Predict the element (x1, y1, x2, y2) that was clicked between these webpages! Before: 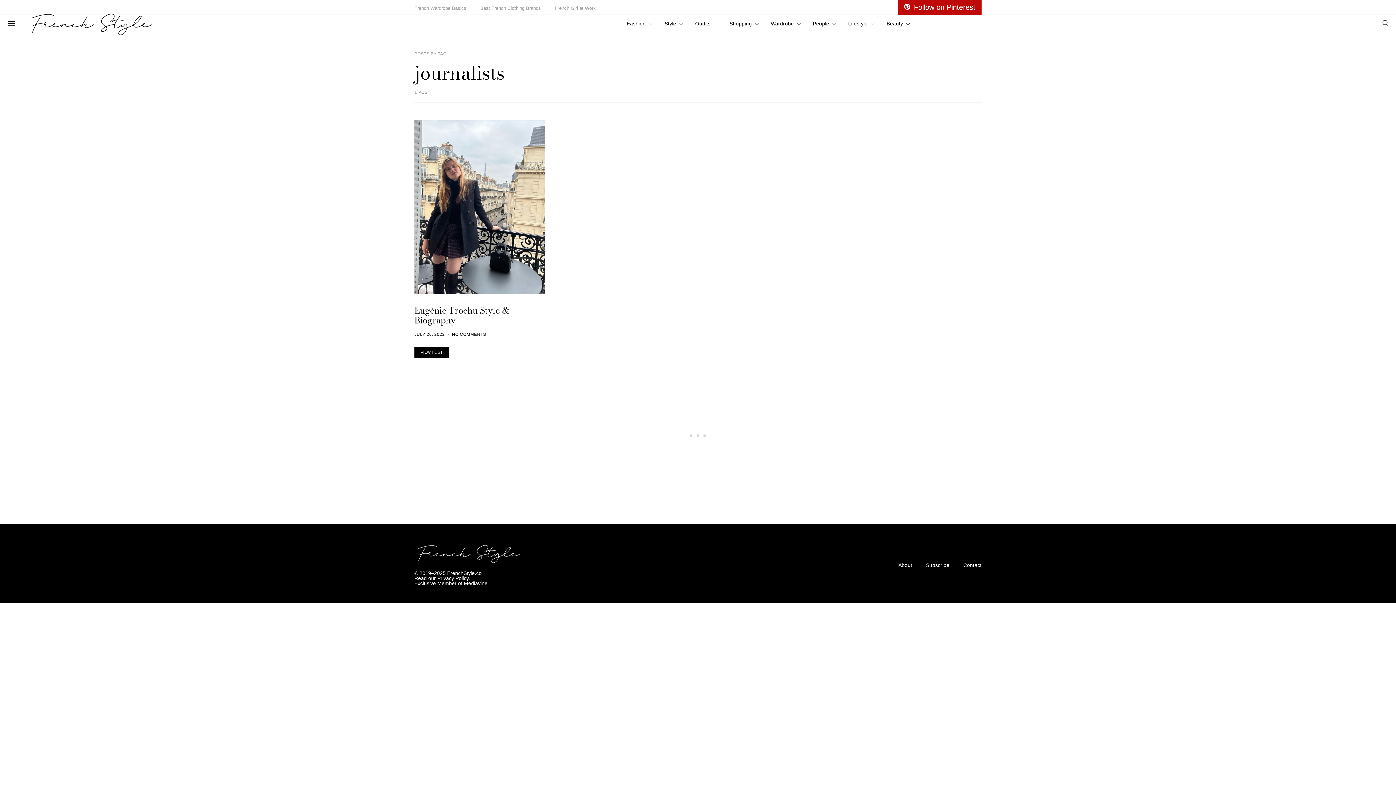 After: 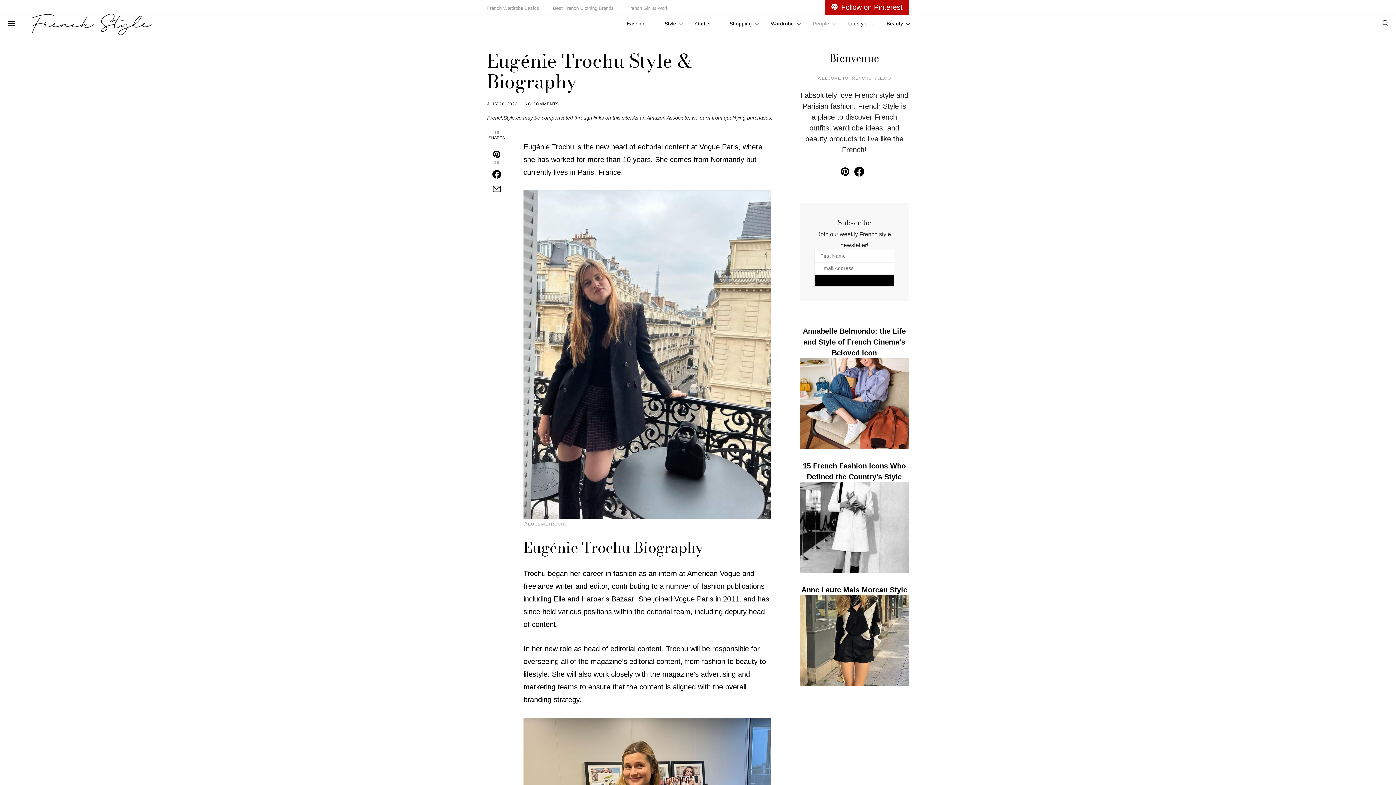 Action: bbox: (414, 346, 449, 357) label: VIEW POST